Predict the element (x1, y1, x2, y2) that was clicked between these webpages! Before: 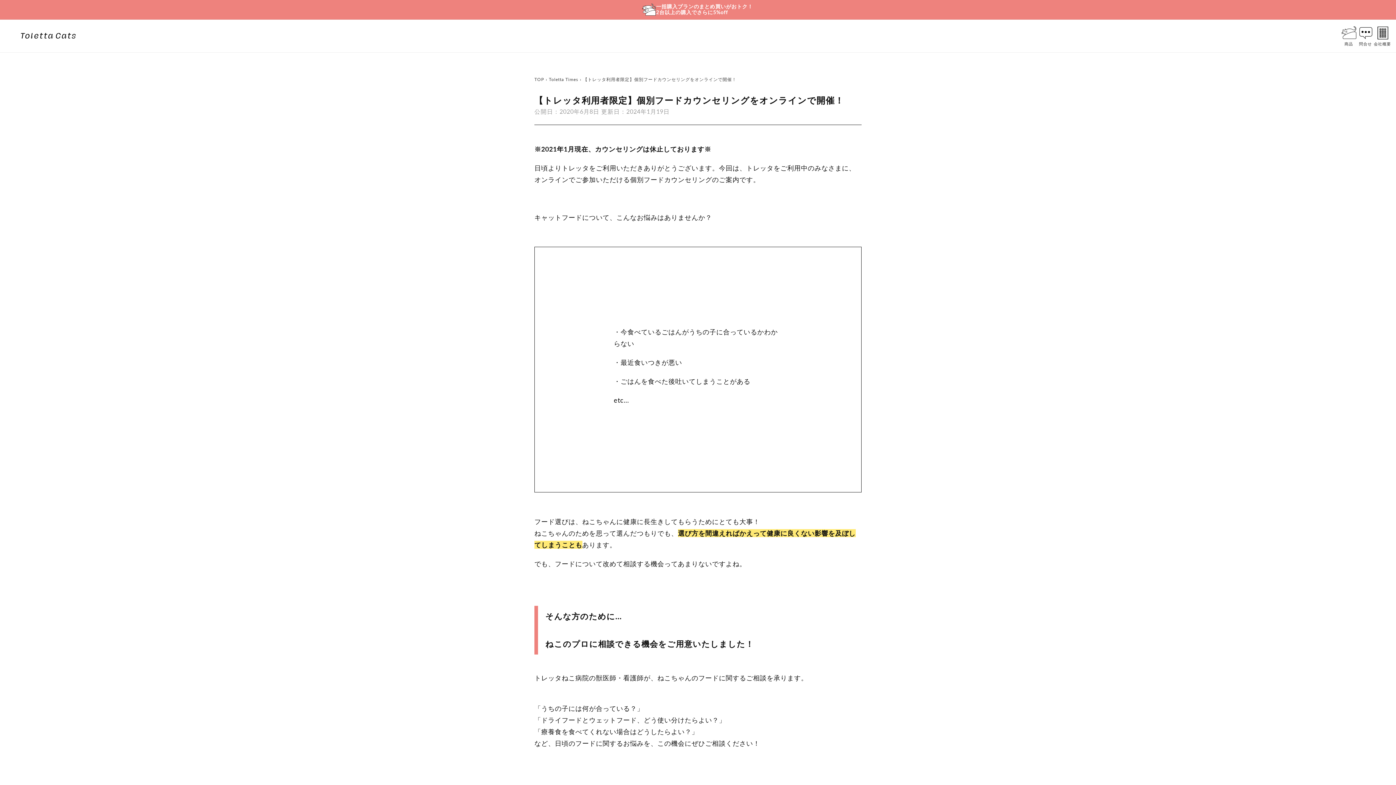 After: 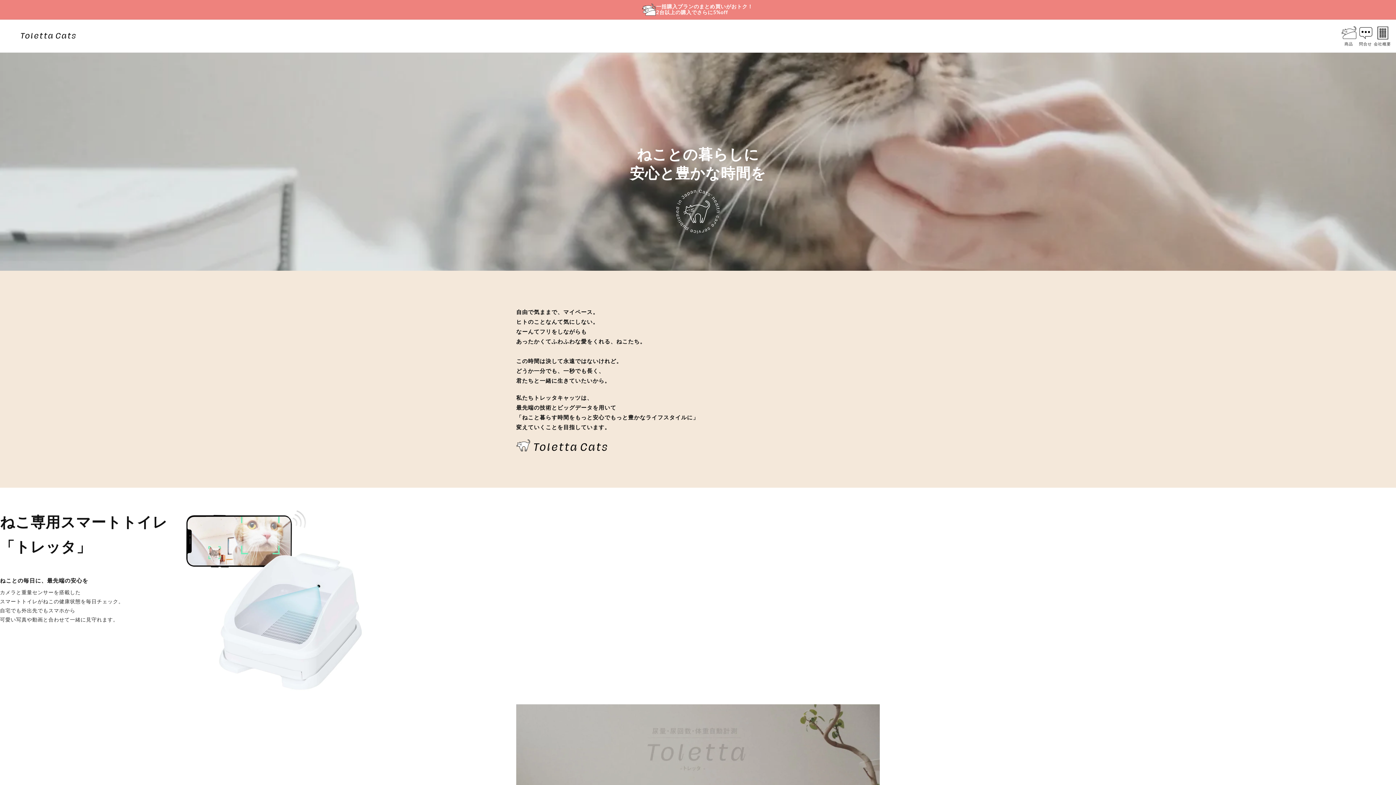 Action: bbox: (534, 76, 544, 82) label: TOP